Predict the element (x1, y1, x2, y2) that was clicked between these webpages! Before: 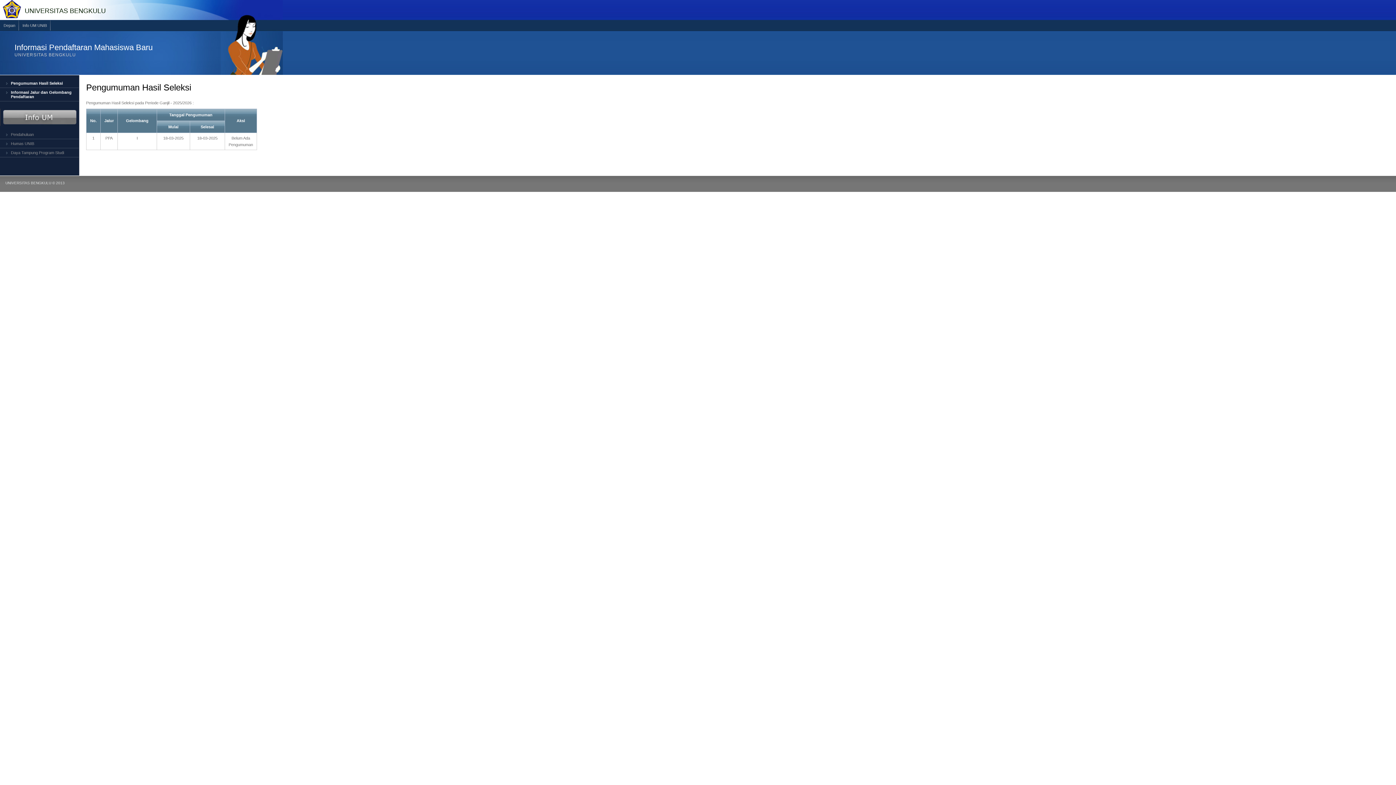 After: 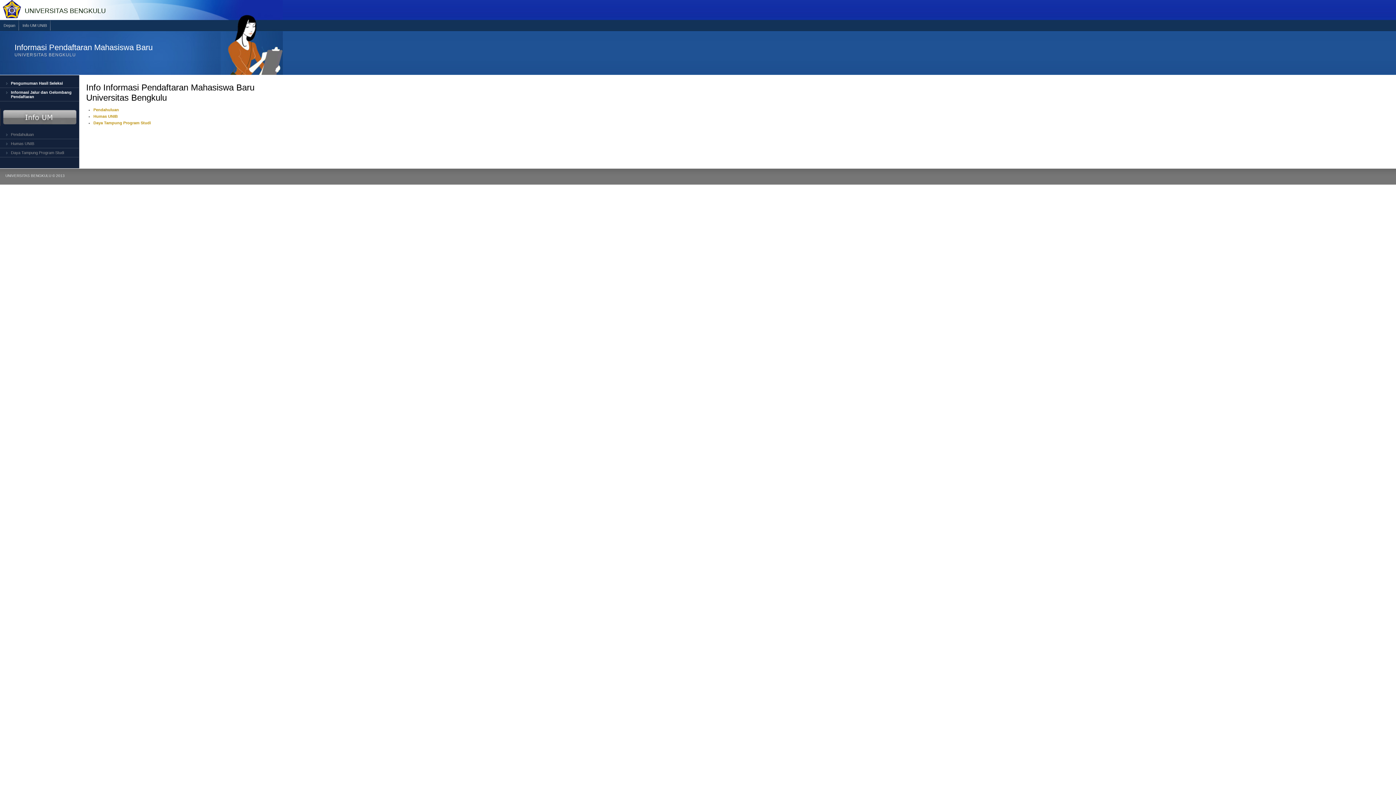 Action: bbox: (18, 20, 50, 32) label: Info UM UNIB